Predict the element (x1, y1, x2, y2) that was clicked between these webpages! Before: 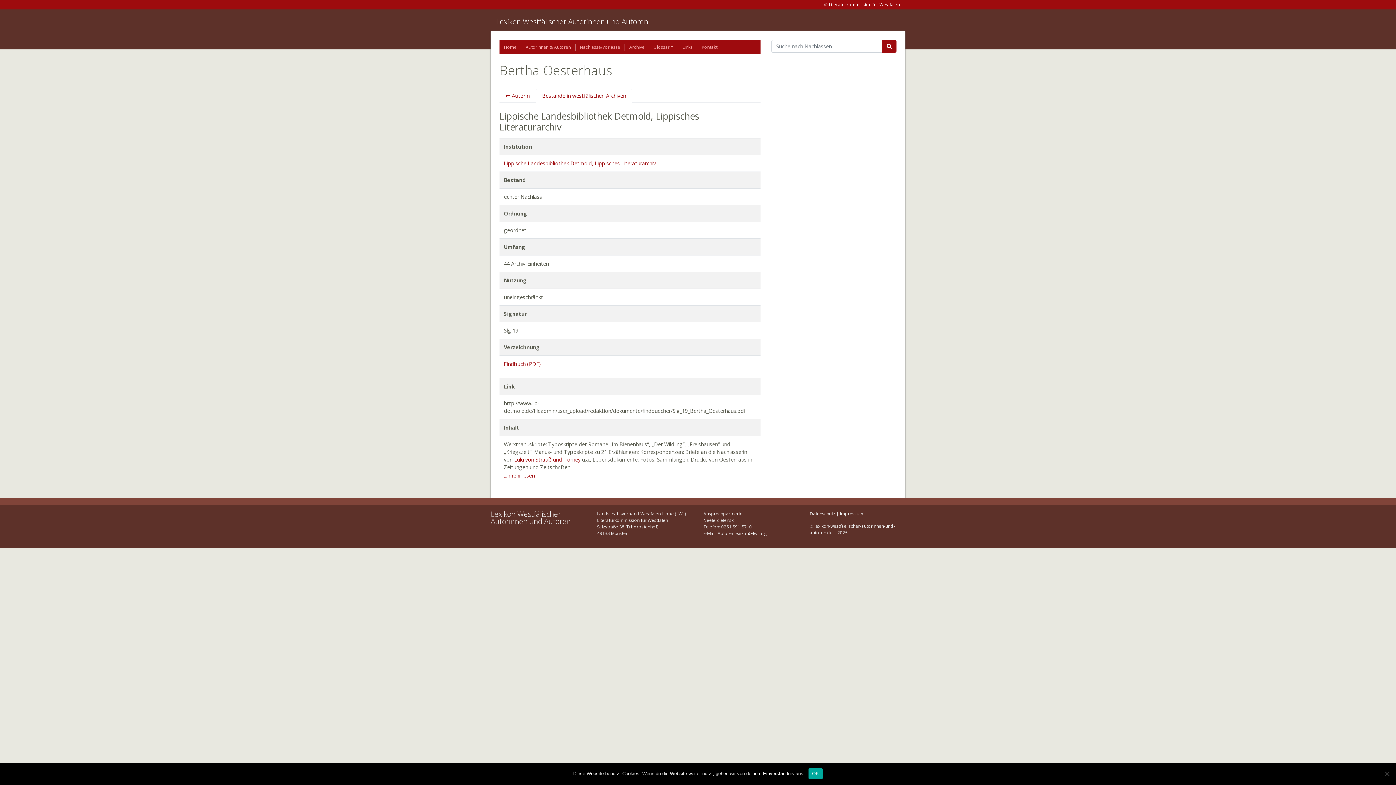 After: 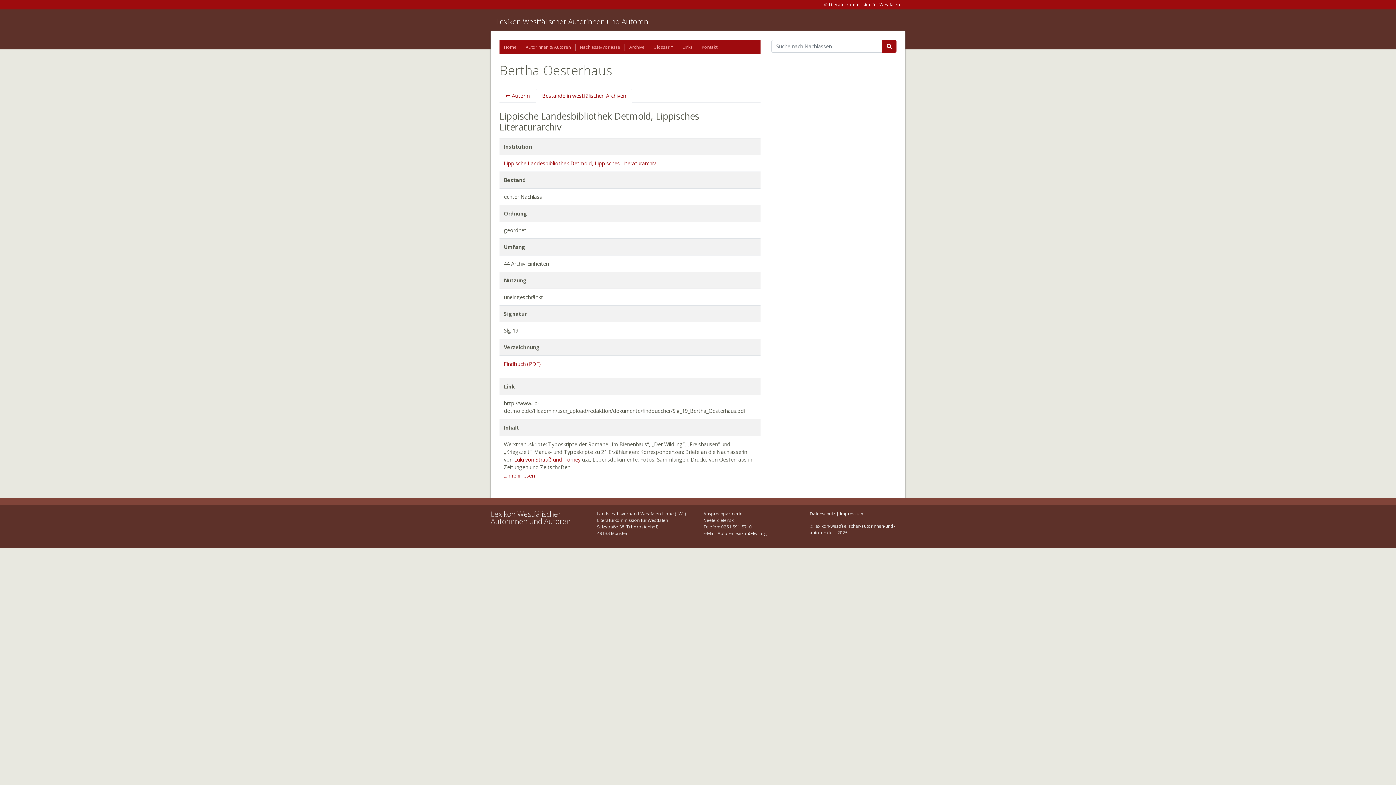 Action: label: OK bbox: (808, 768, 823, 779)